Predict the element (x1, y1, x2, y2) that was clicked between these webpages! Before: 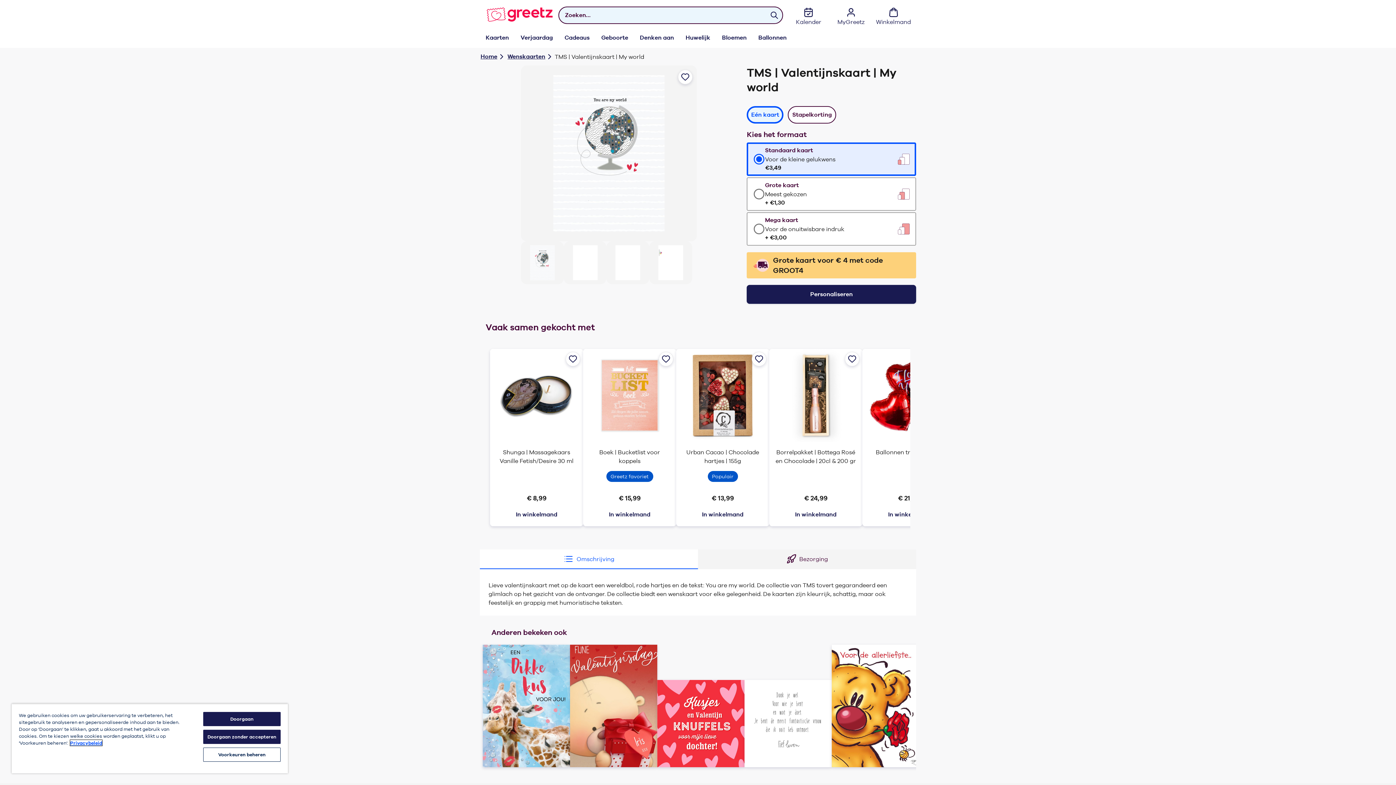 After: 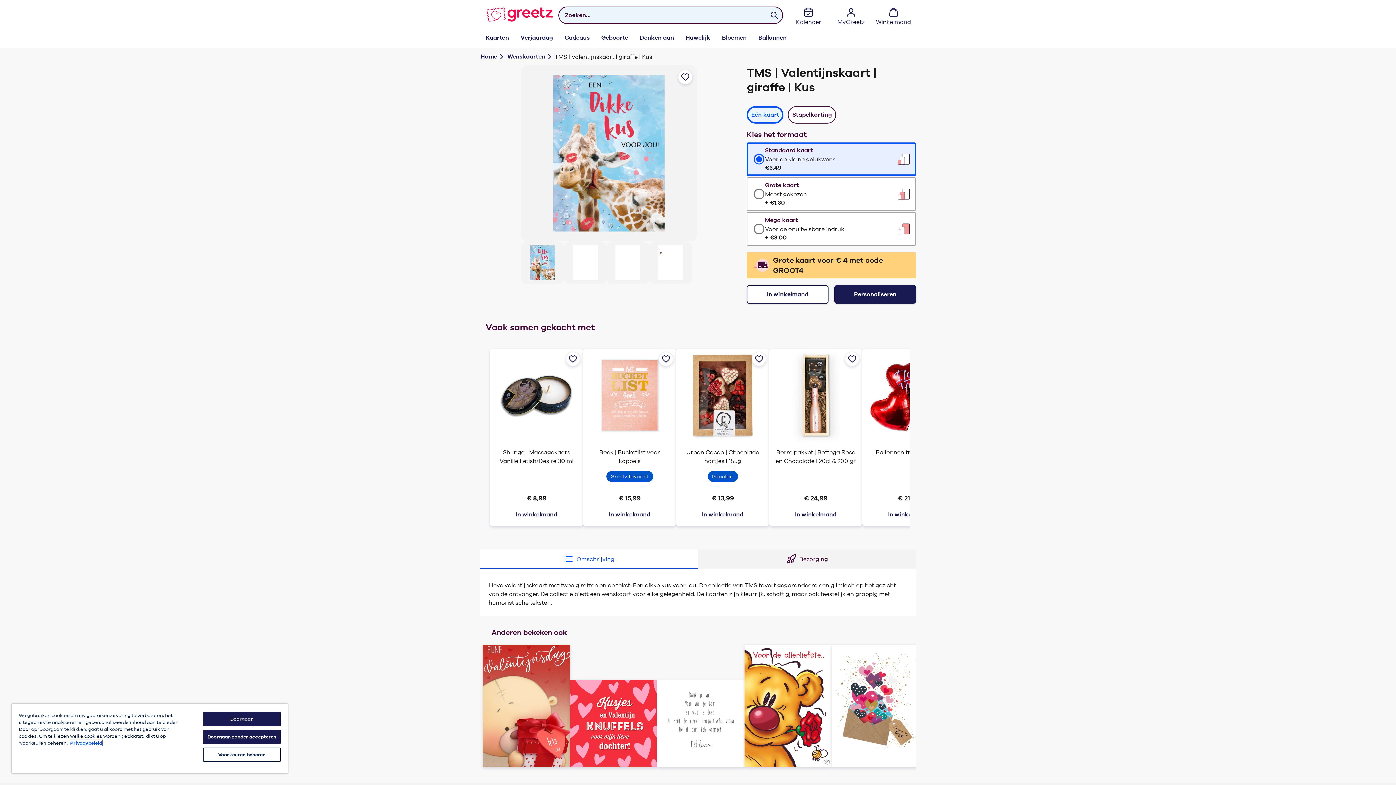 Action: bbox: (482, 645, 570, 767)